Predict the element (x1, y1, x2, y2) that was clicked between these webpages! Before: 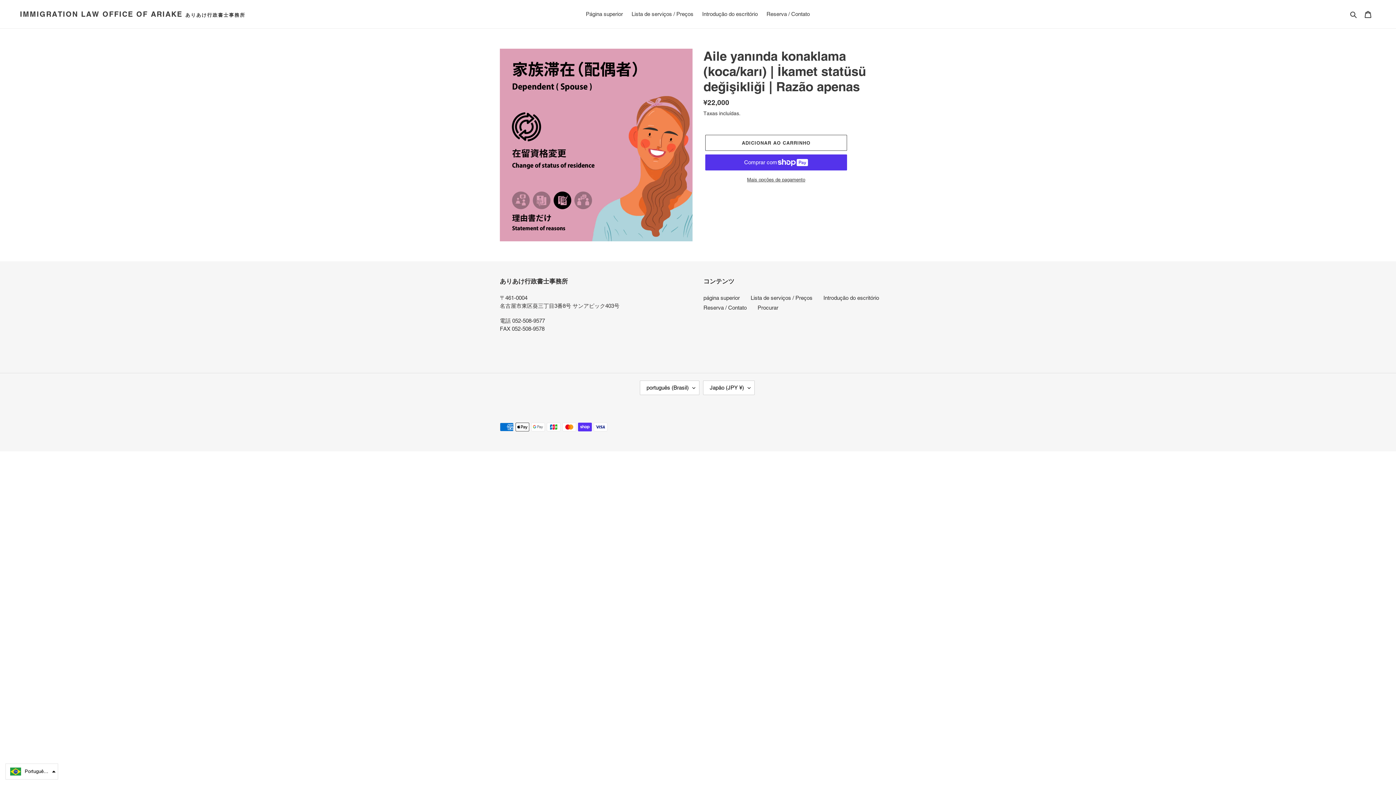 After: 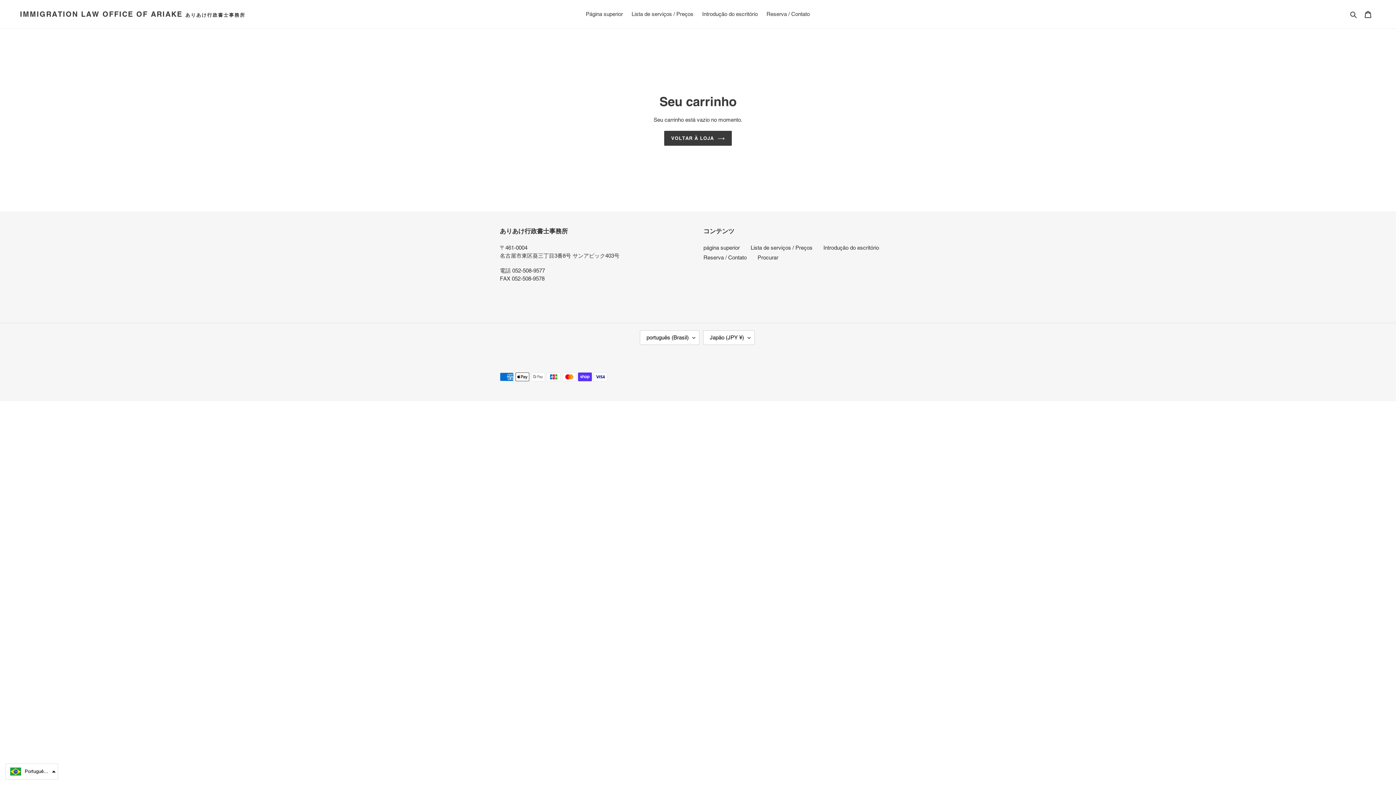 Action: label: Carrinho bbox: (1360, 6, 1376, 21)